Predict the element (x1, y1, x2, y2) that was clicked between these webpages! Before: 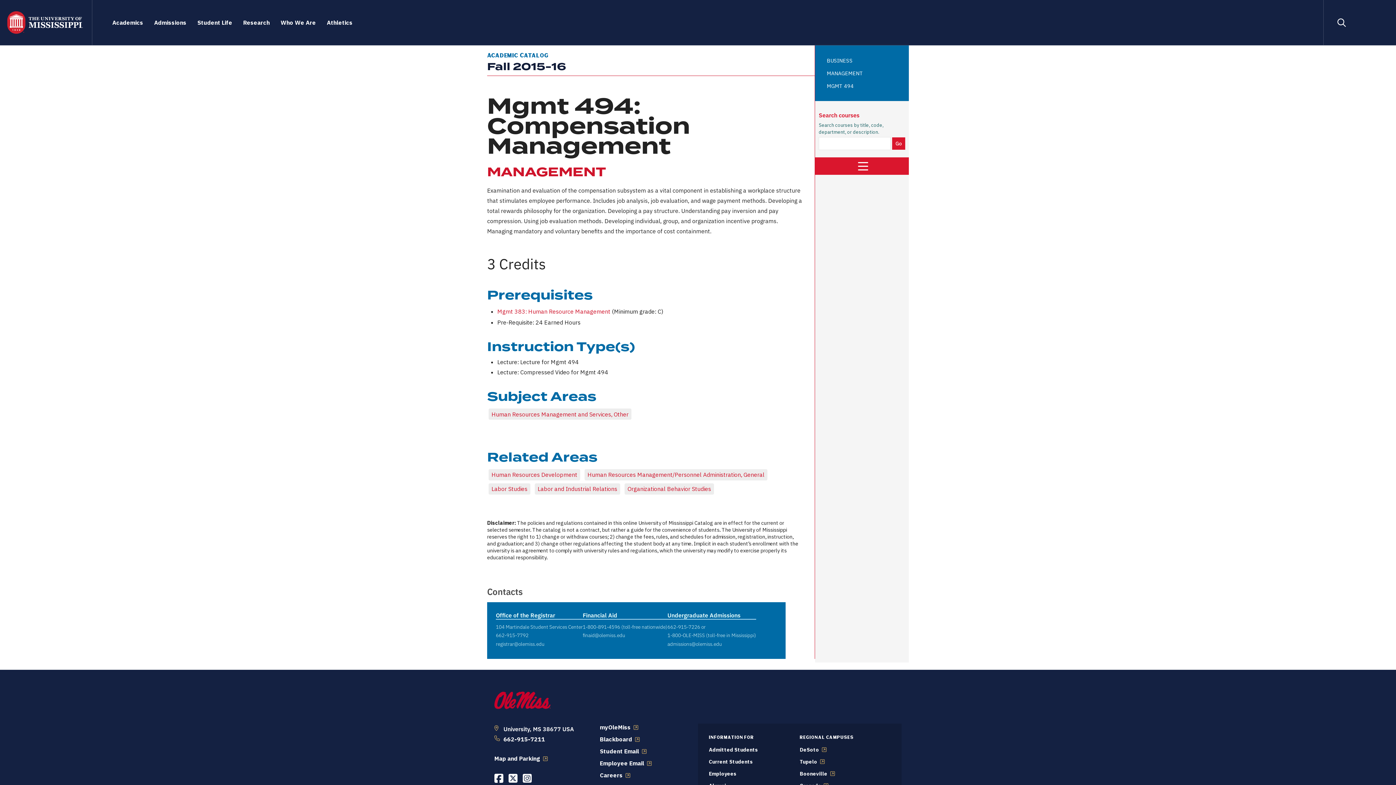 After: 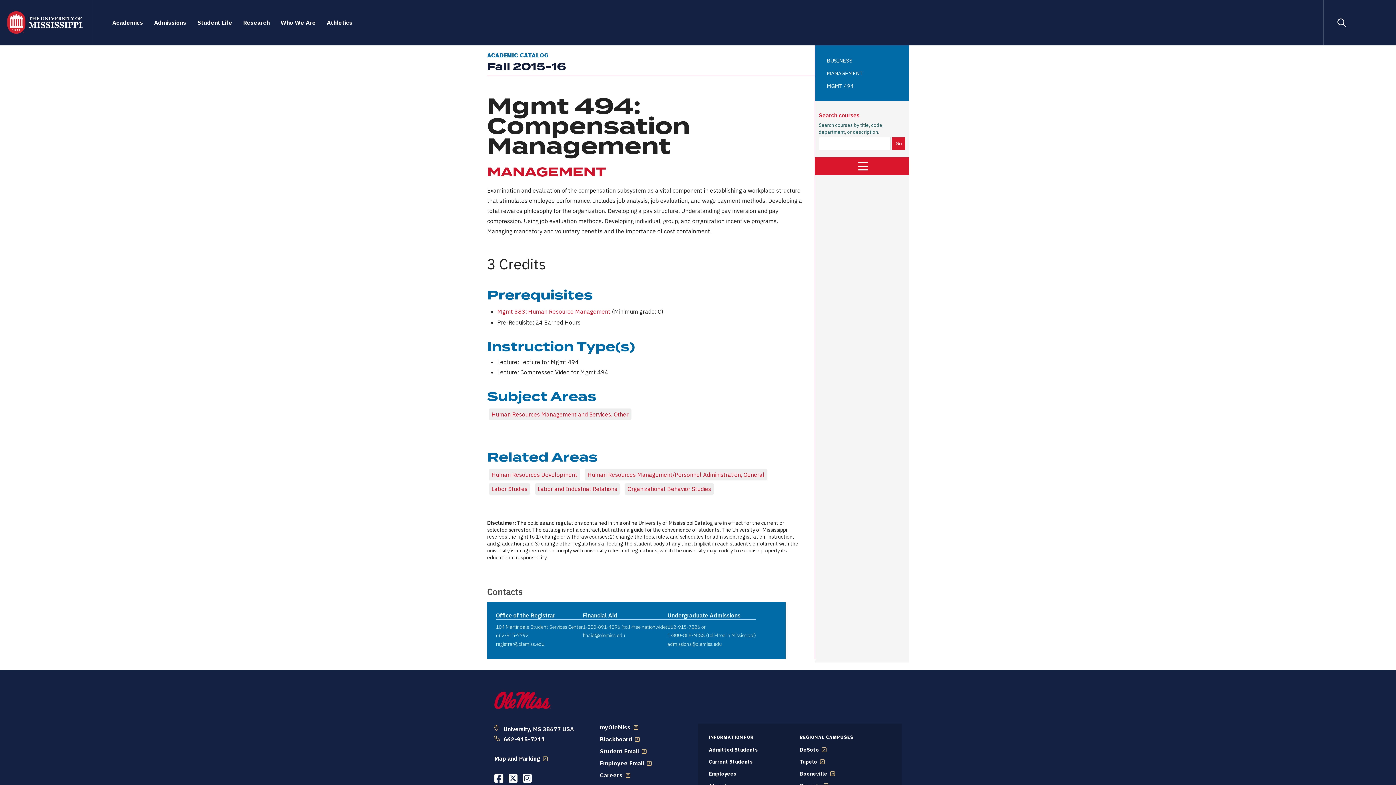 Action: bbox: (799, 759, 824, 765) label: Tupelo